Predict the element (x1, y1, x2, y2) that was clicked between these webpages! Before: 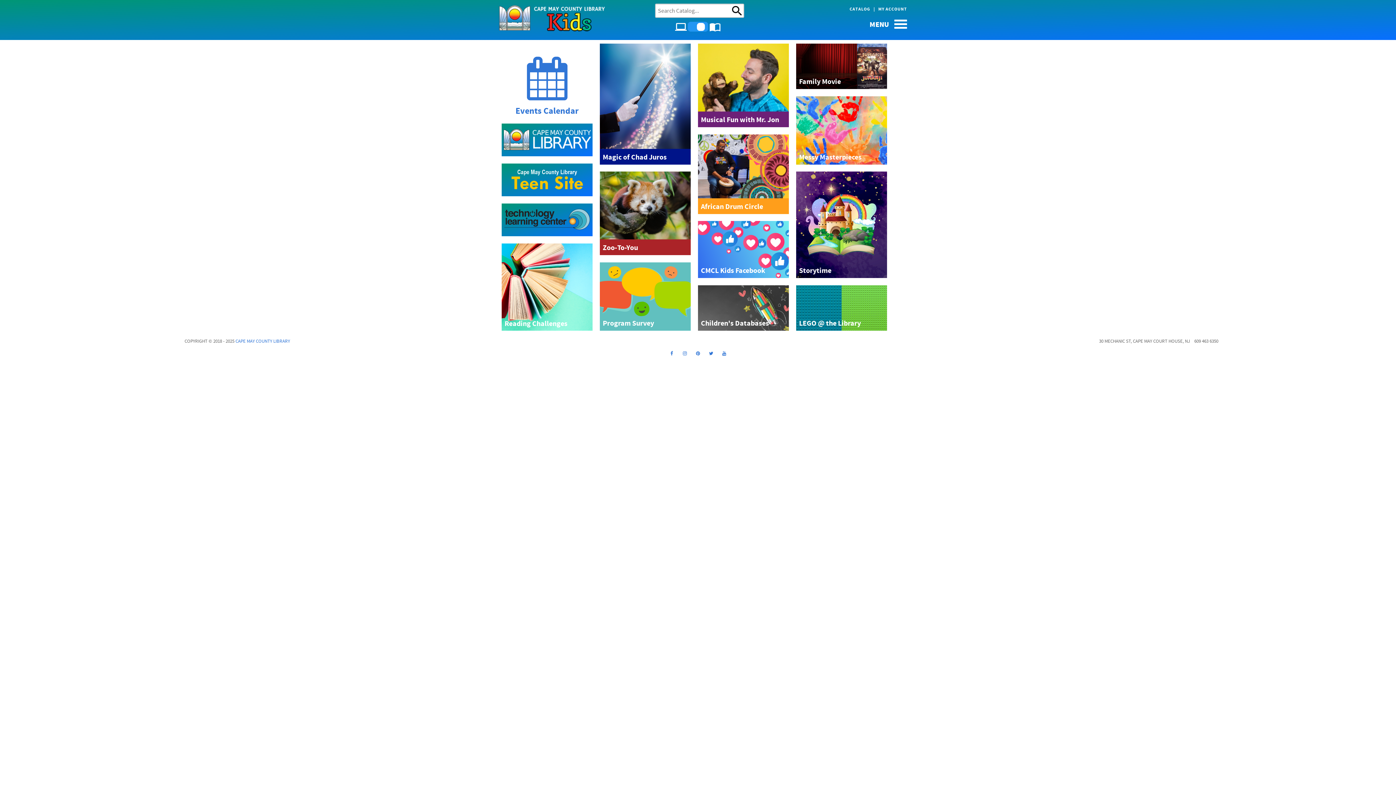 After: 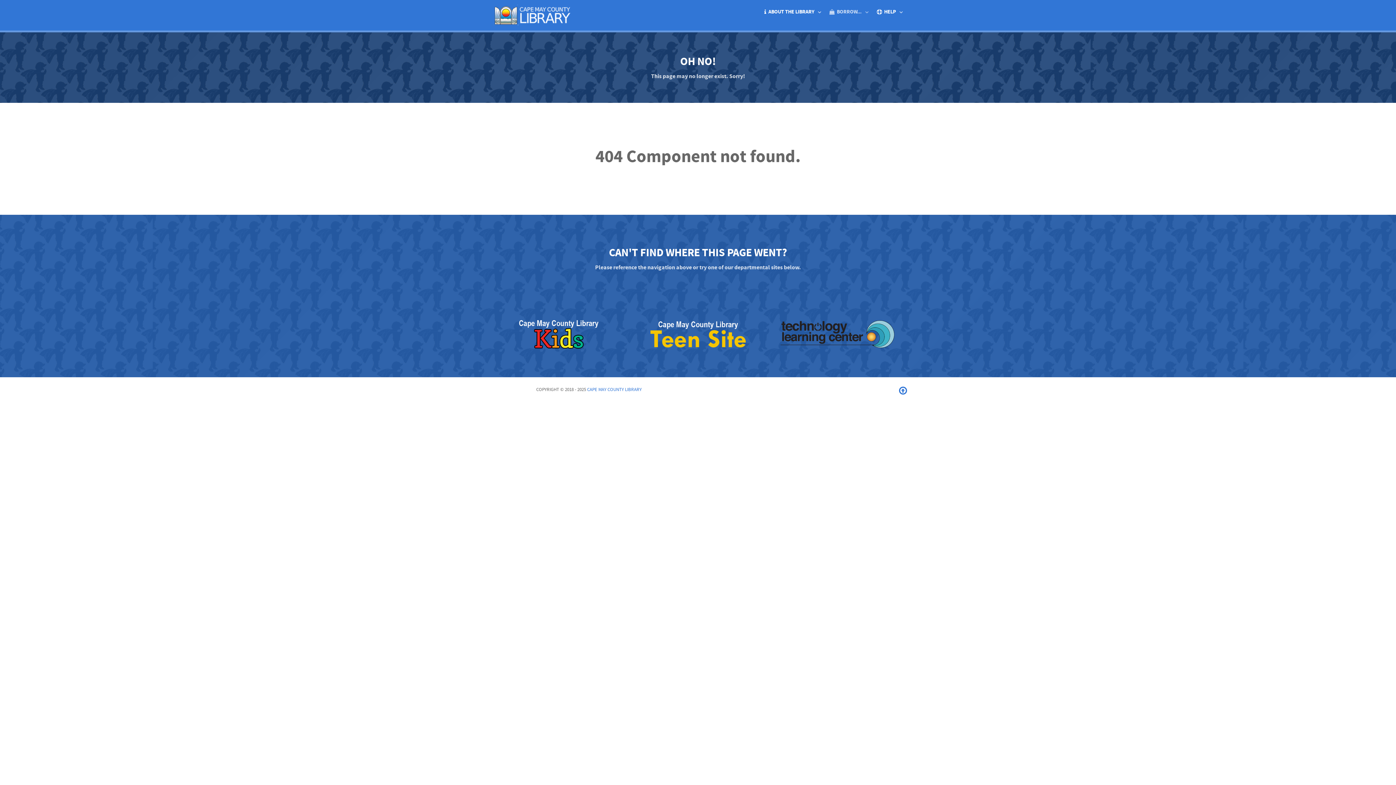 Action: label: CATALOG bbox: (849, 6, 870, 11)